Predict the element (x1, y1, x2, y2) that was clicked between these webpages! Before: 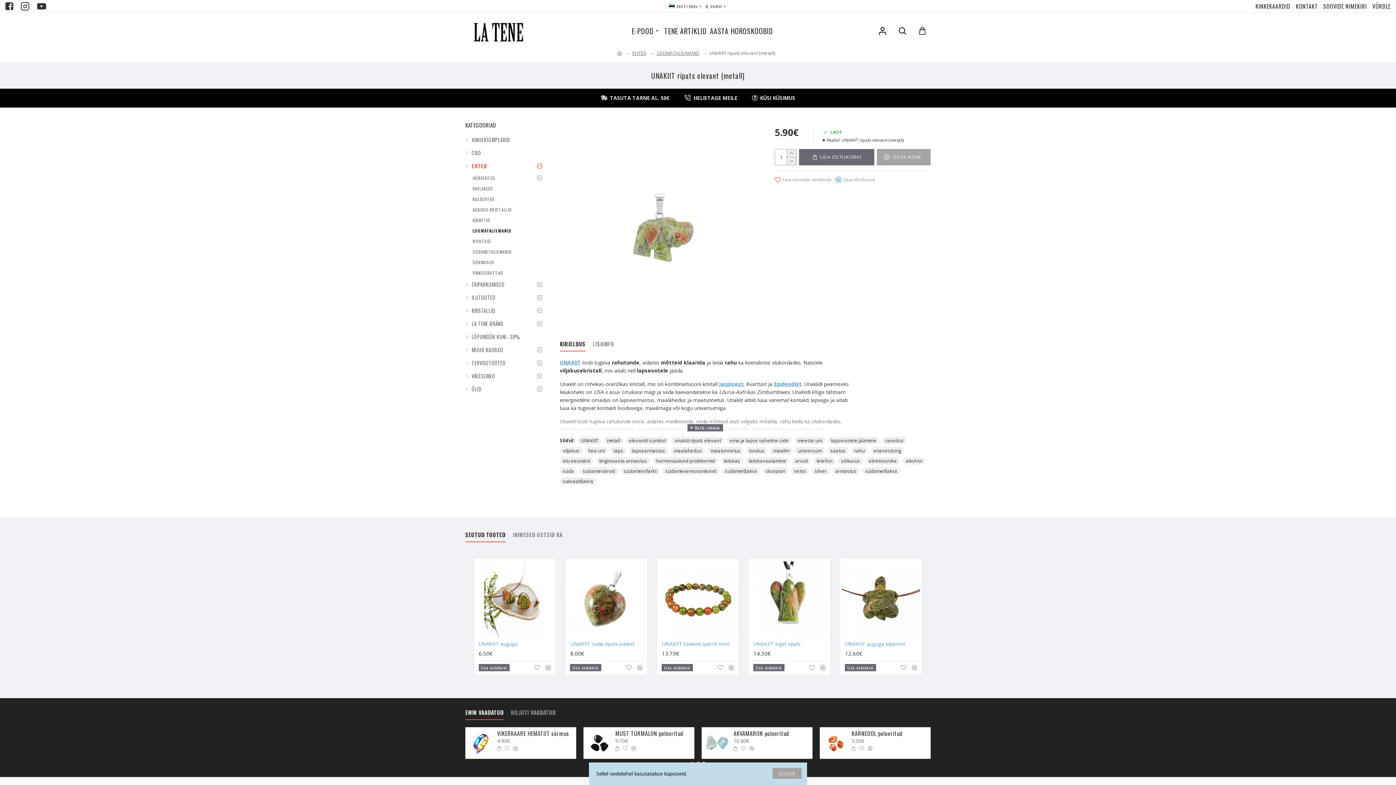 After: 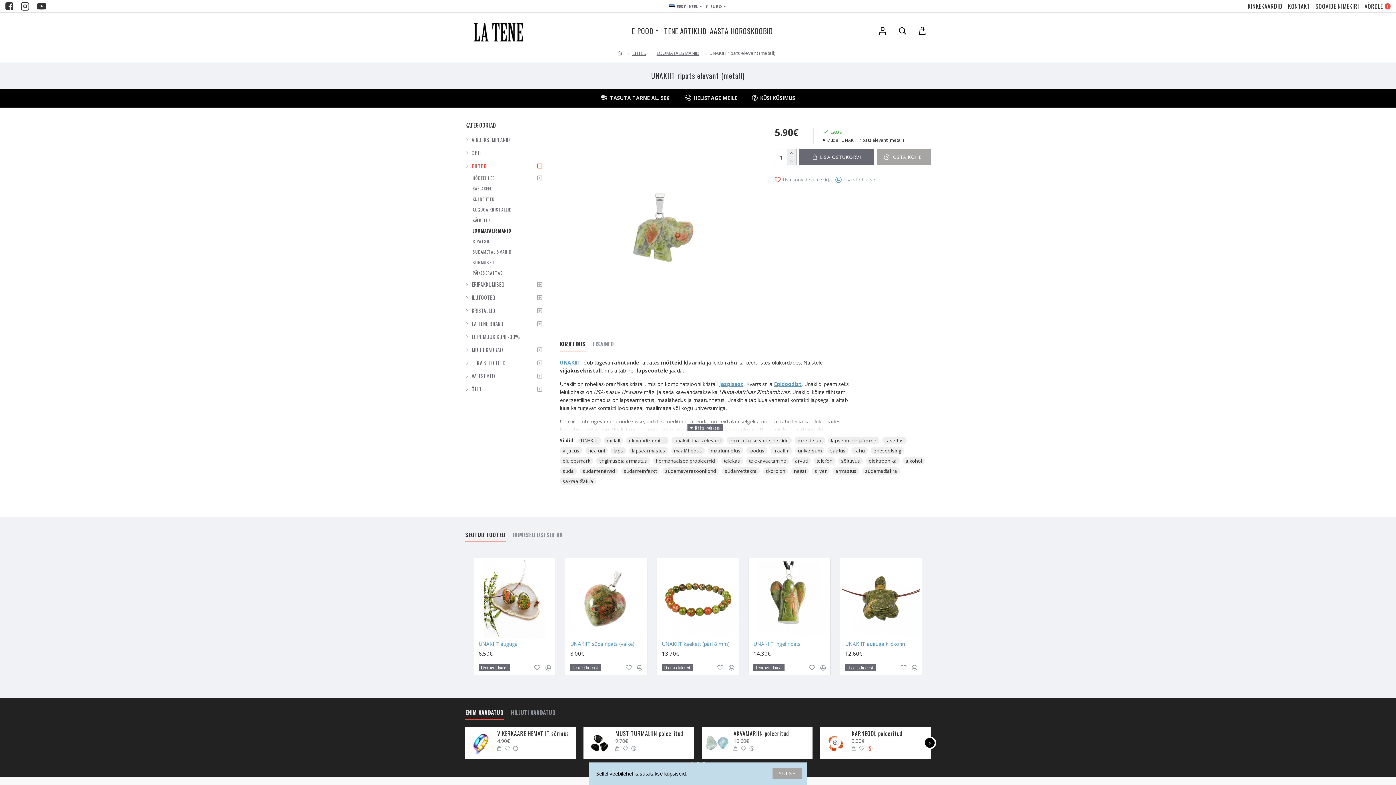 Action: bbox: (867, 746, 872, 751)